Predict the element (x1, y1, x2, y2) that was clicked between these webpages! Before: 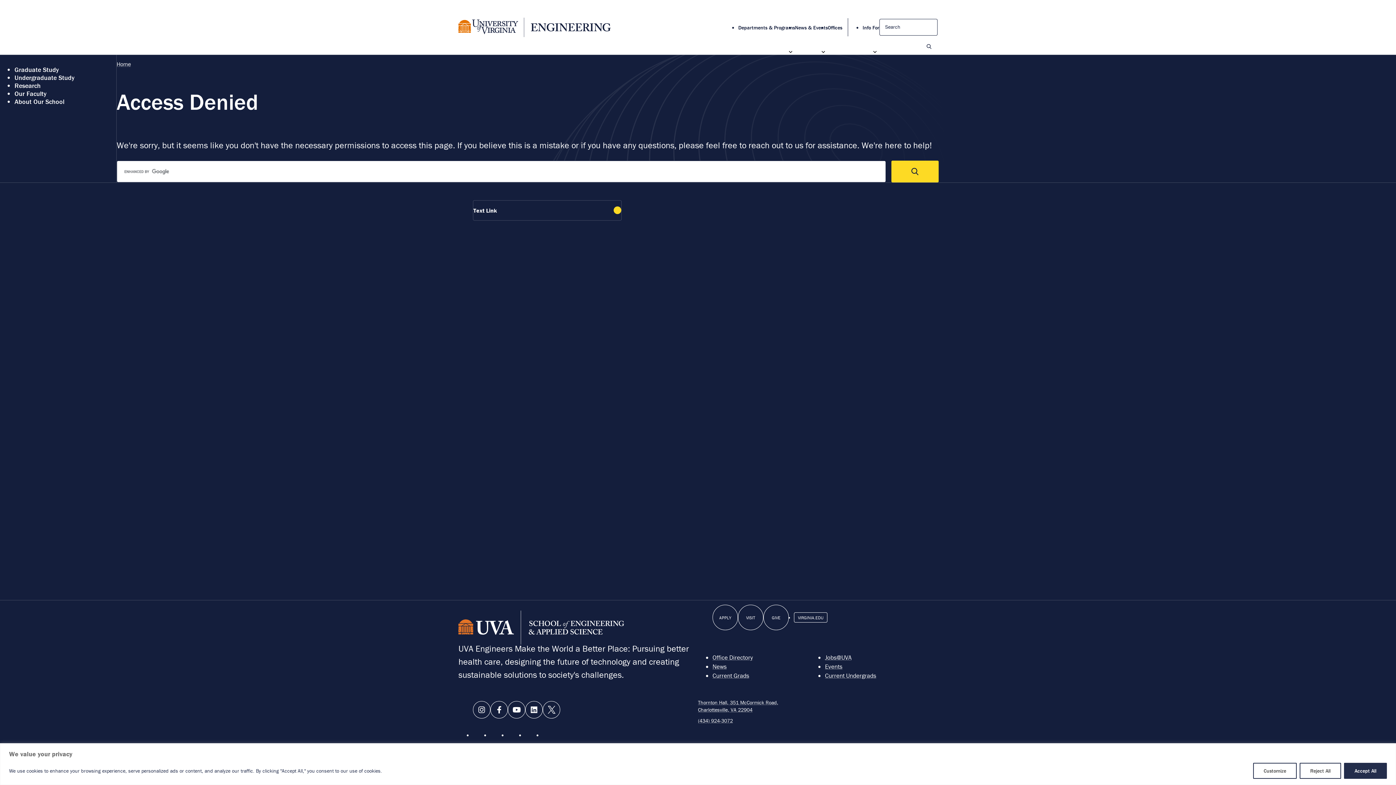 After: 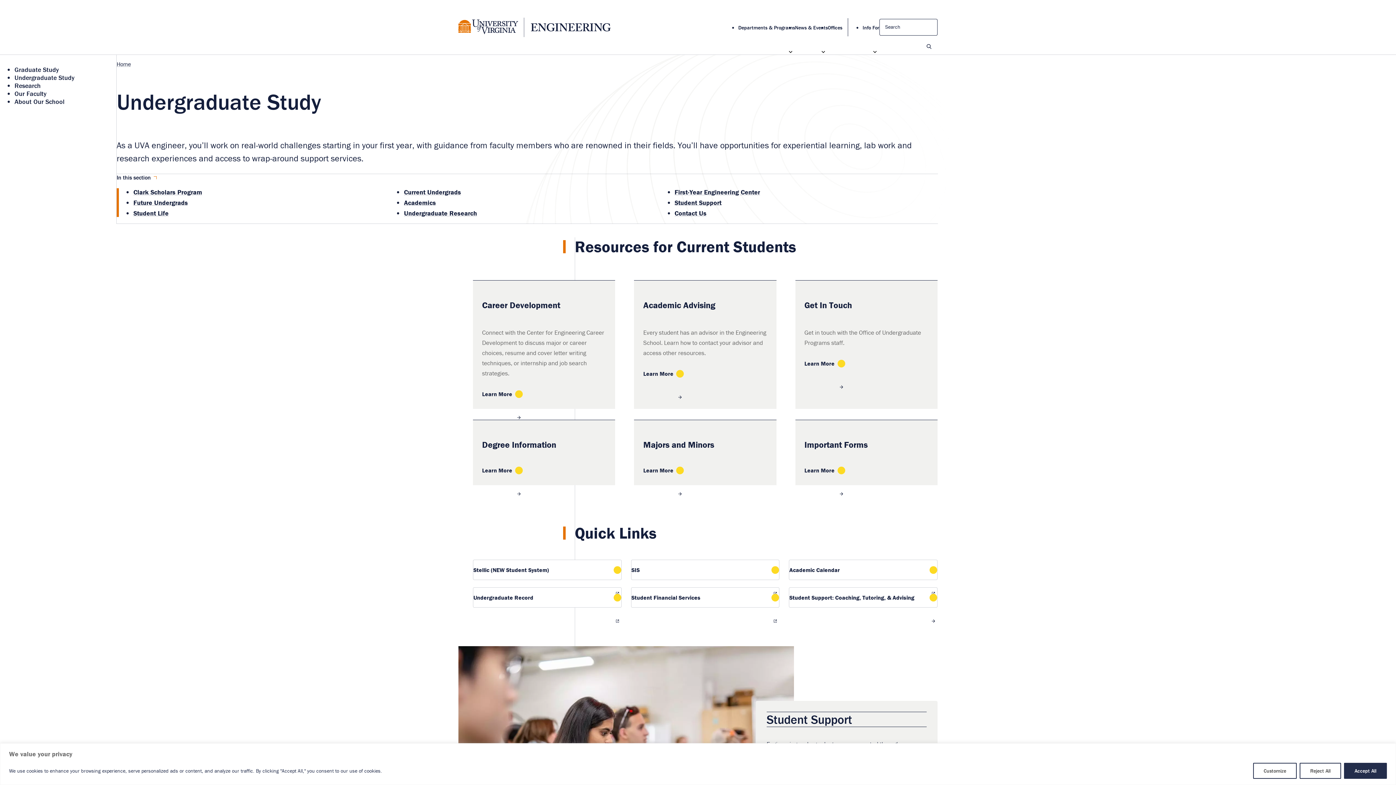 Action: bbox: (825, 671, 937, 680) label: Current Undergrads